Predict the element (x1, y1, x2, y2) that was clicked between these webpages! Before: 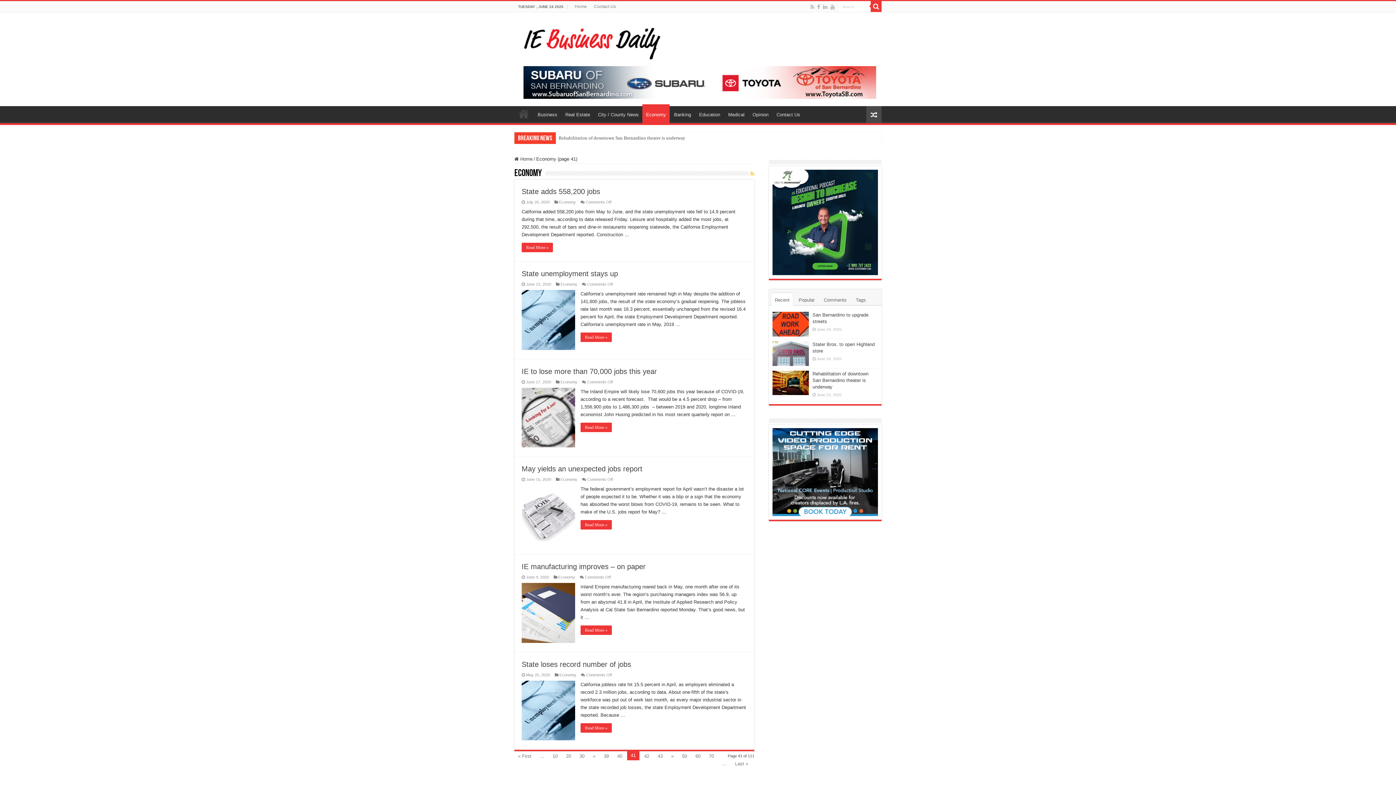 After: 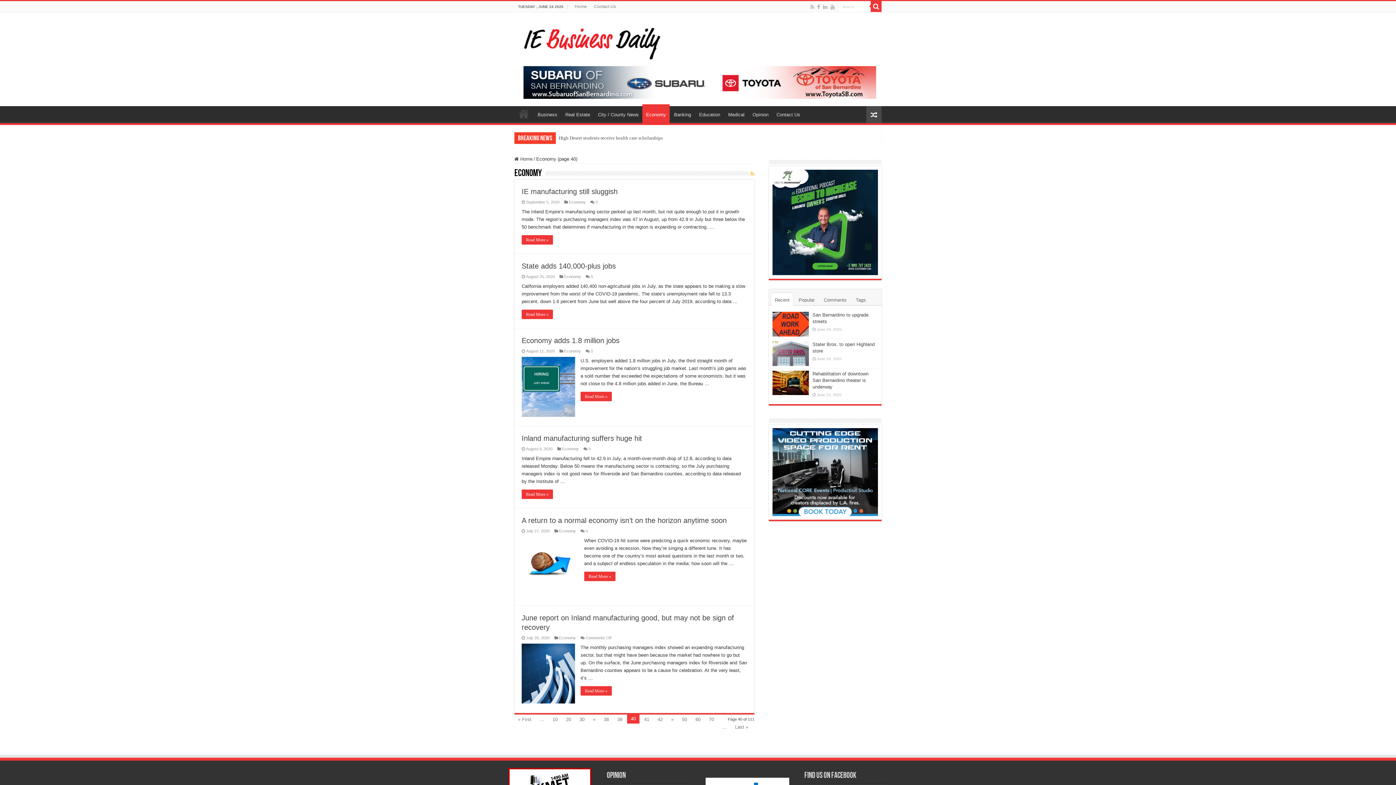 Action: bbox: (613, 751, 626, 760) label: 40